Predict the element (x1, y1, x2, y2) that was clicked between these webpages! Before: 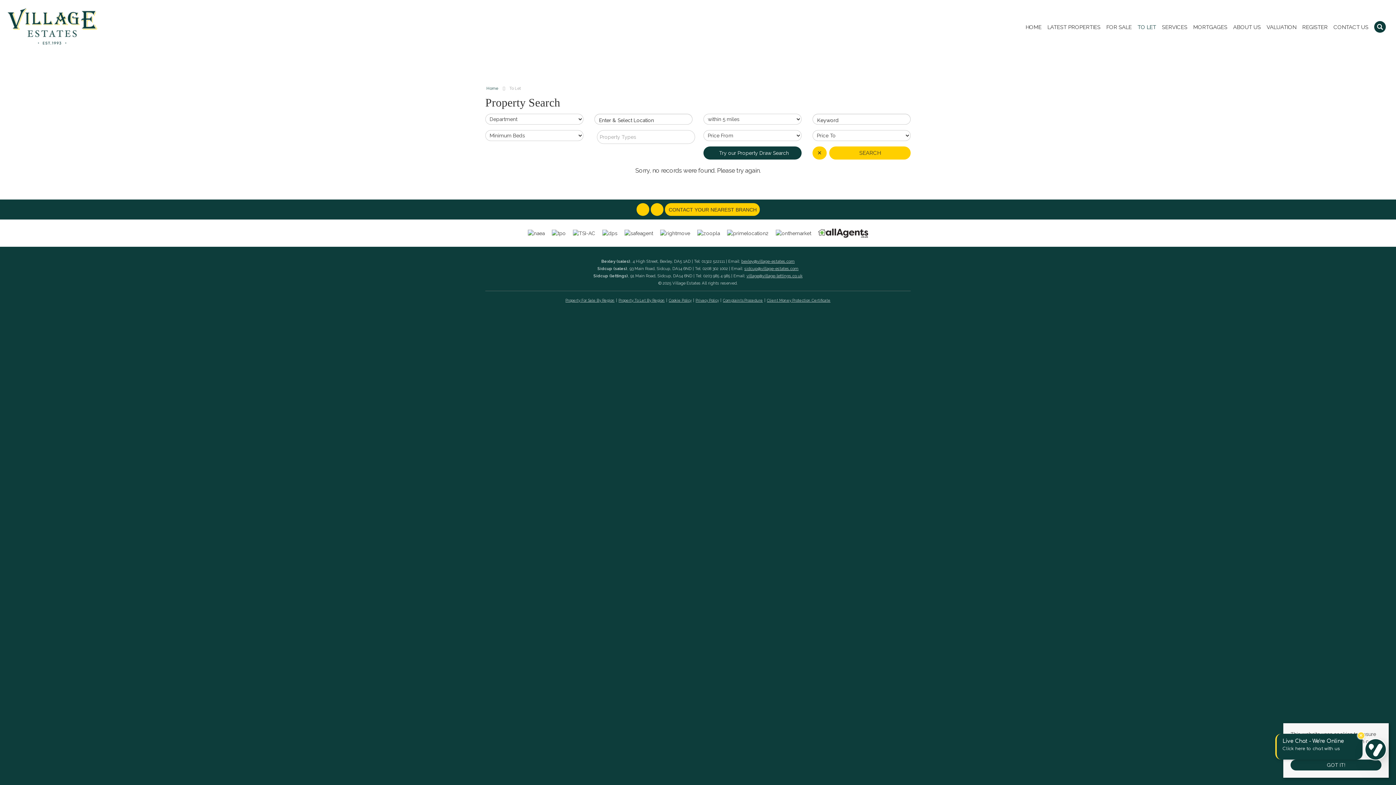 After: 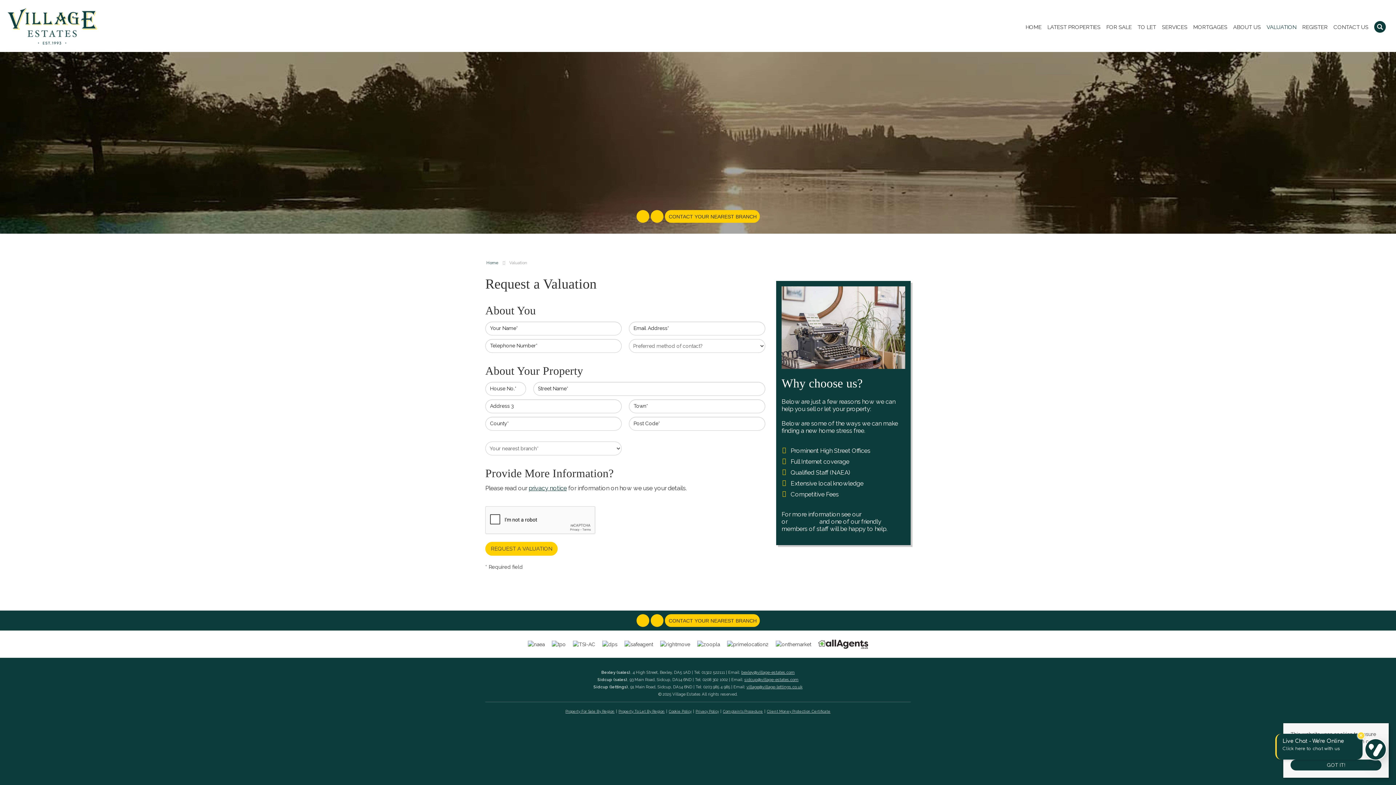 Action: label: VALUATION bbox: (1266, 23, 1296, 30)